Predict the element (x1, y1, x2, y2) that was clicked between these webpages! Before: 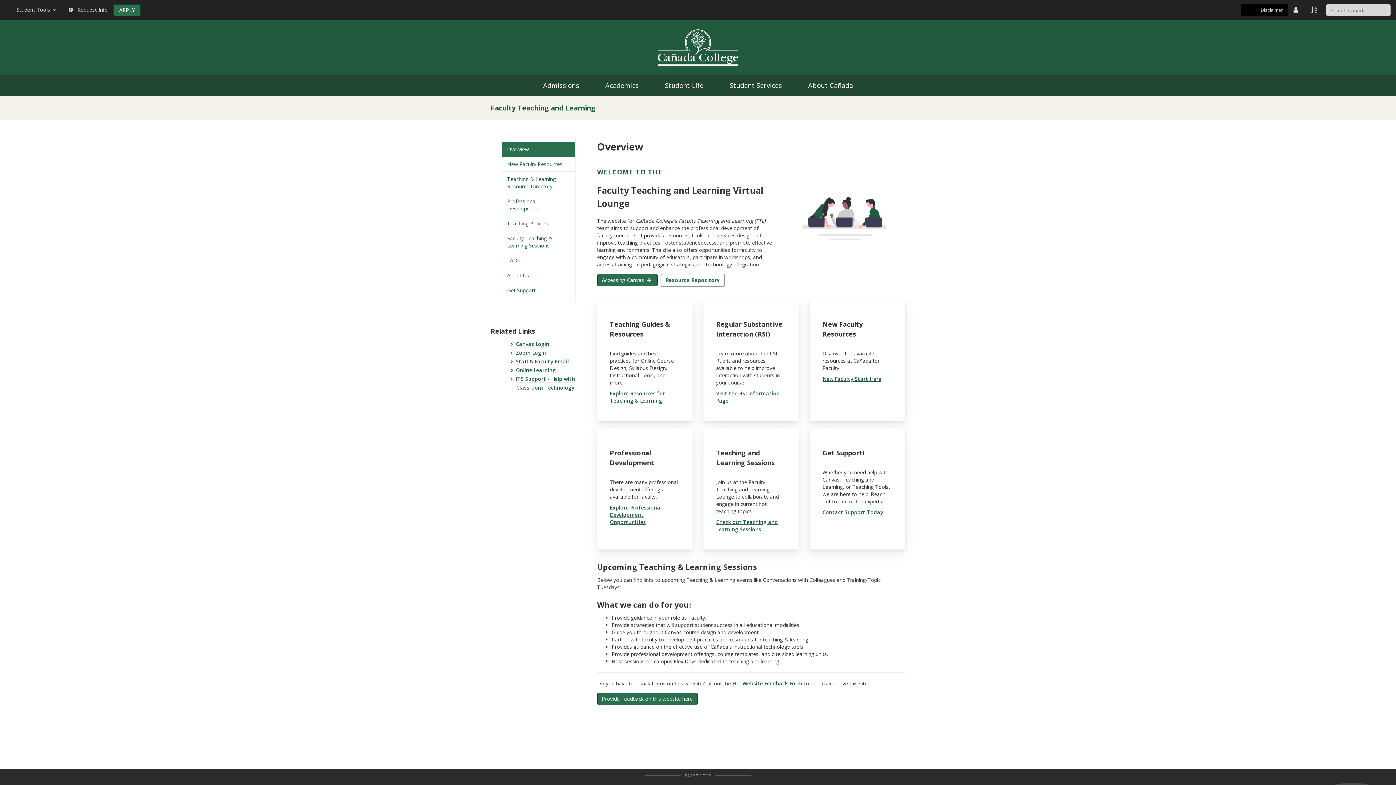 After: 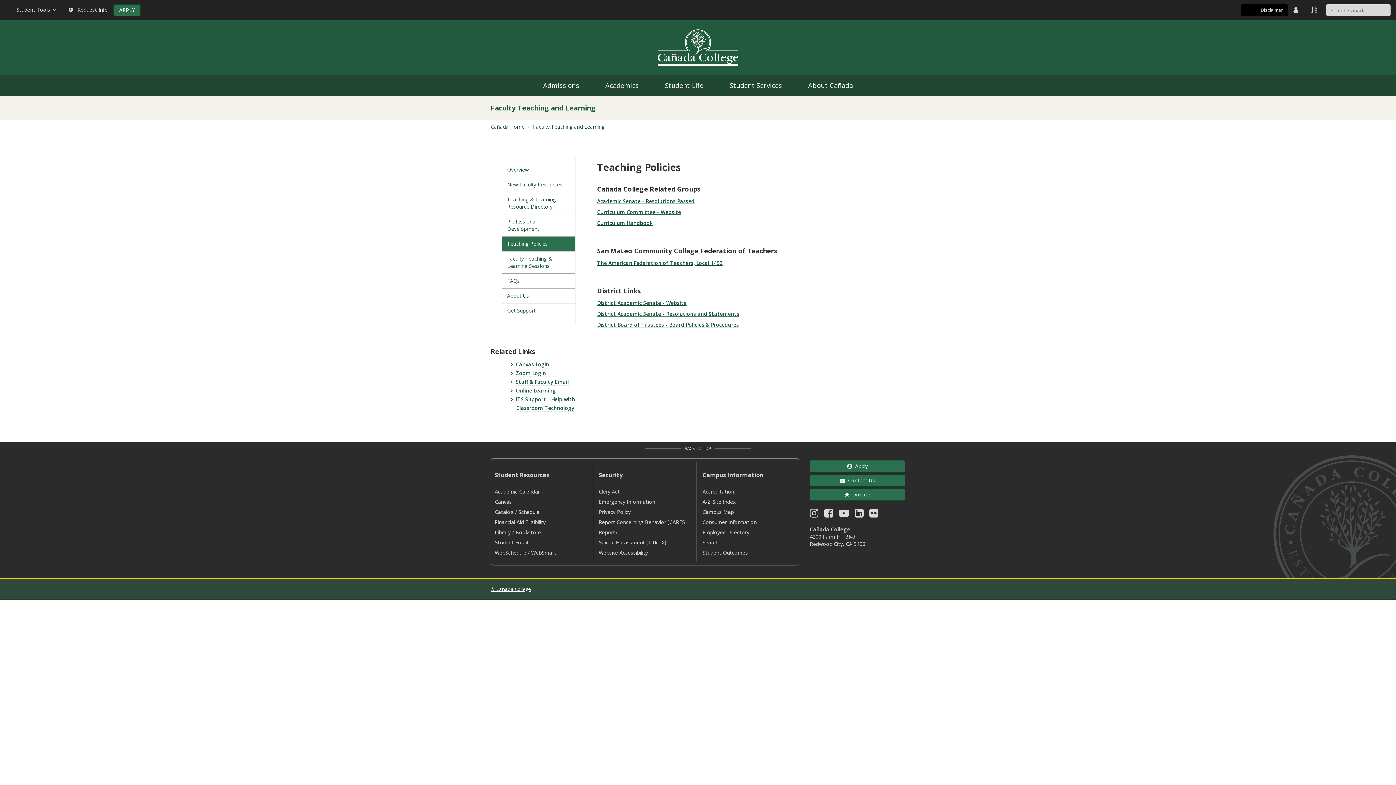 Action: label: Teaching Policies bbox: (501, 216, 575, 230)